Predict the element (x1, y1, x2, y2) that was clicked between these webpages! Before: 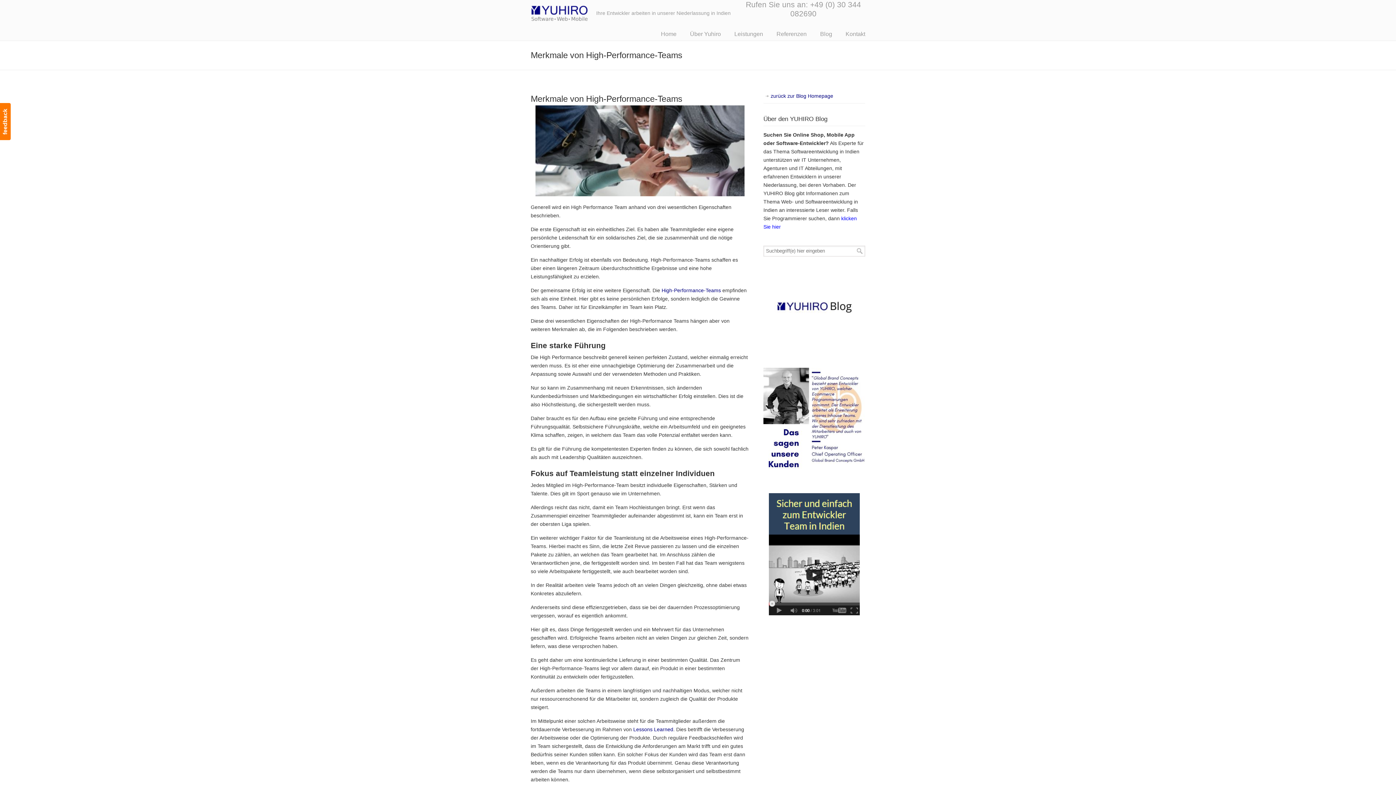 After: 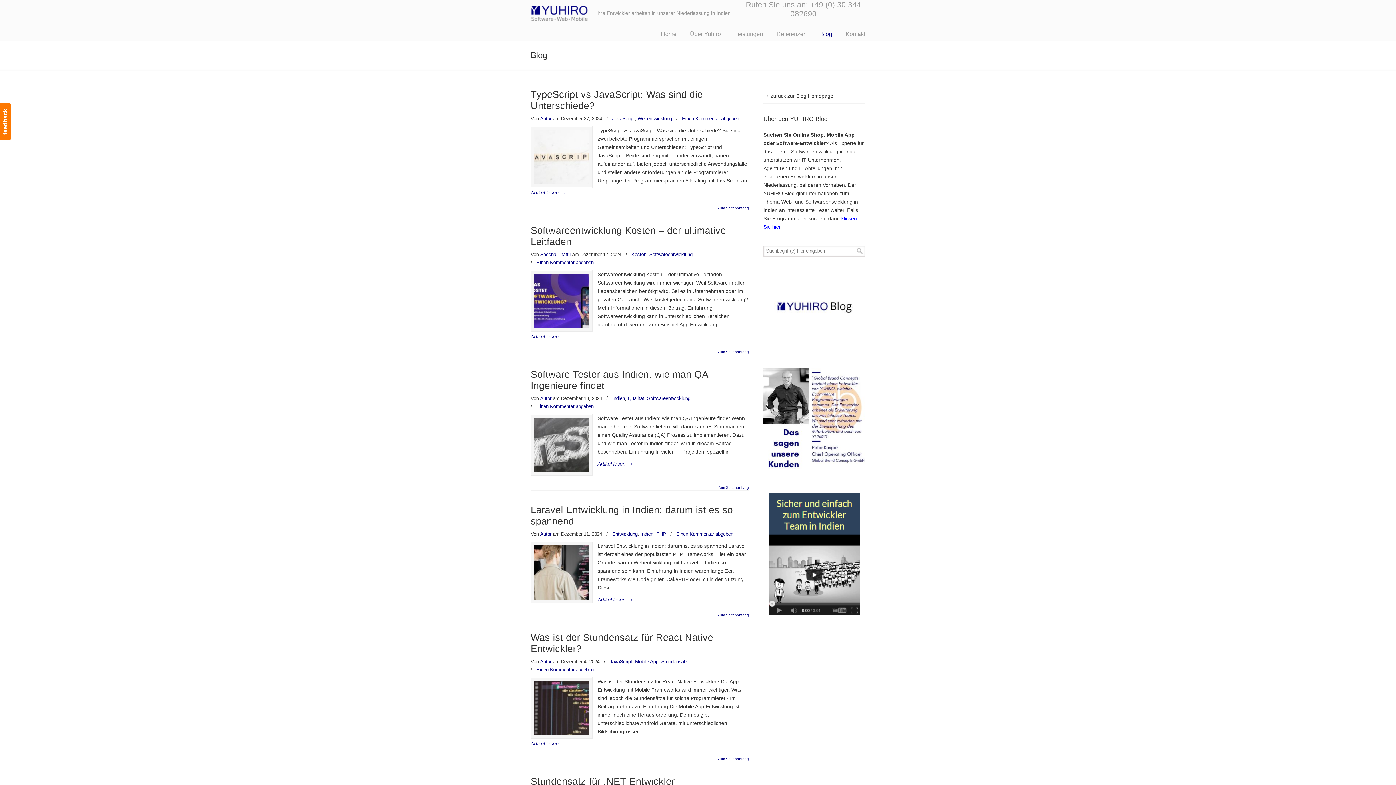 Action: bbox: (813, 26, 839, 41) label: Blog